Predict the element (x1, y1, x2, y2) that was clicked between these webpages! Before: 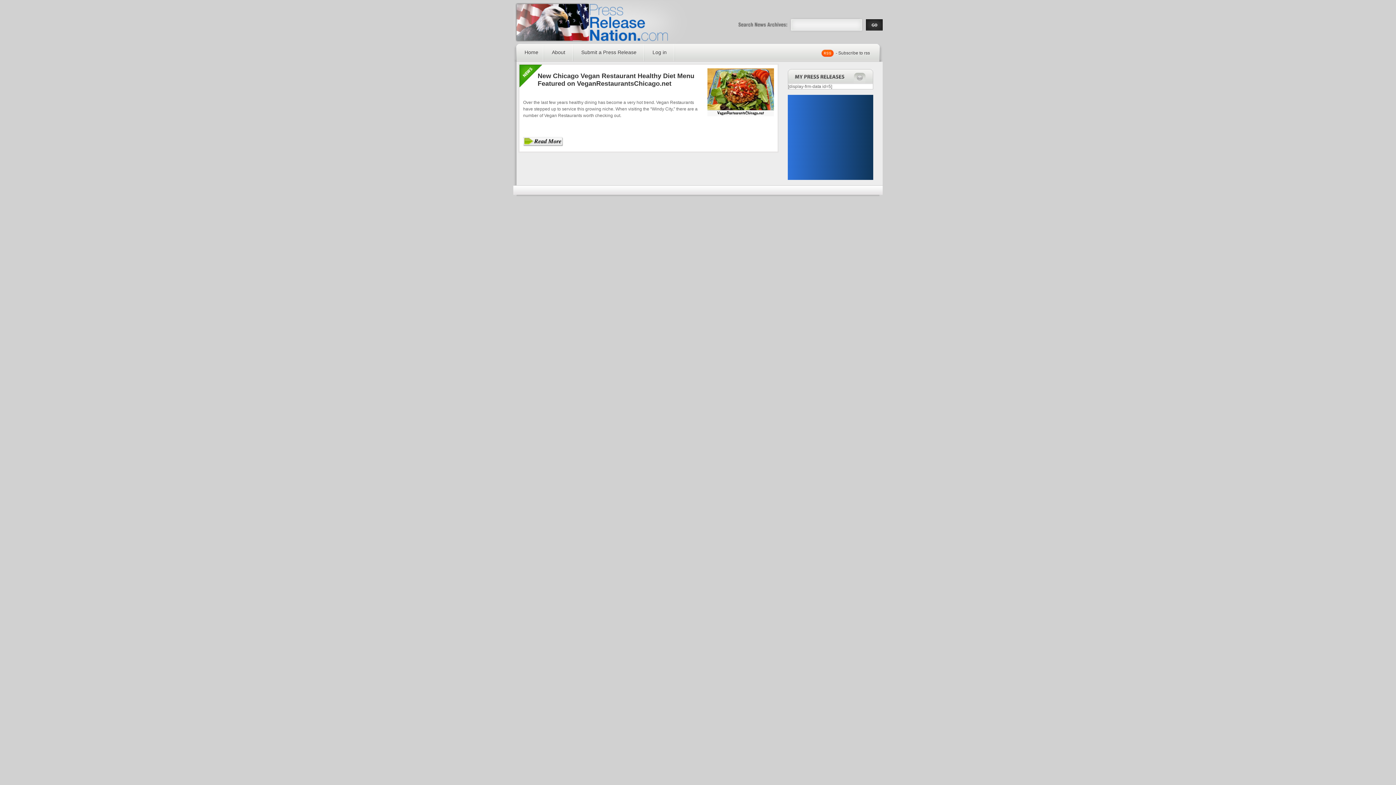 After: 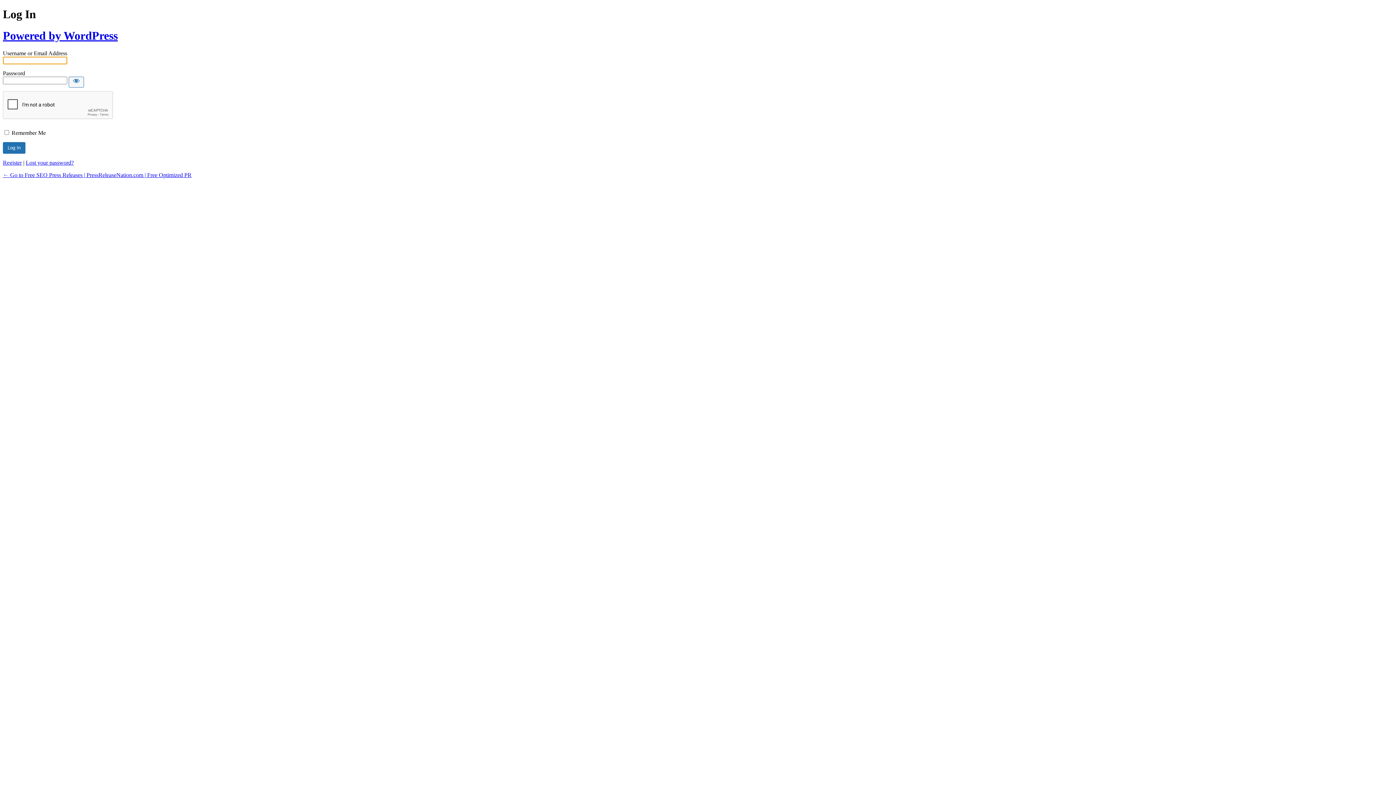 Action: bbox: (644, 44, 674, 61) label: Log in